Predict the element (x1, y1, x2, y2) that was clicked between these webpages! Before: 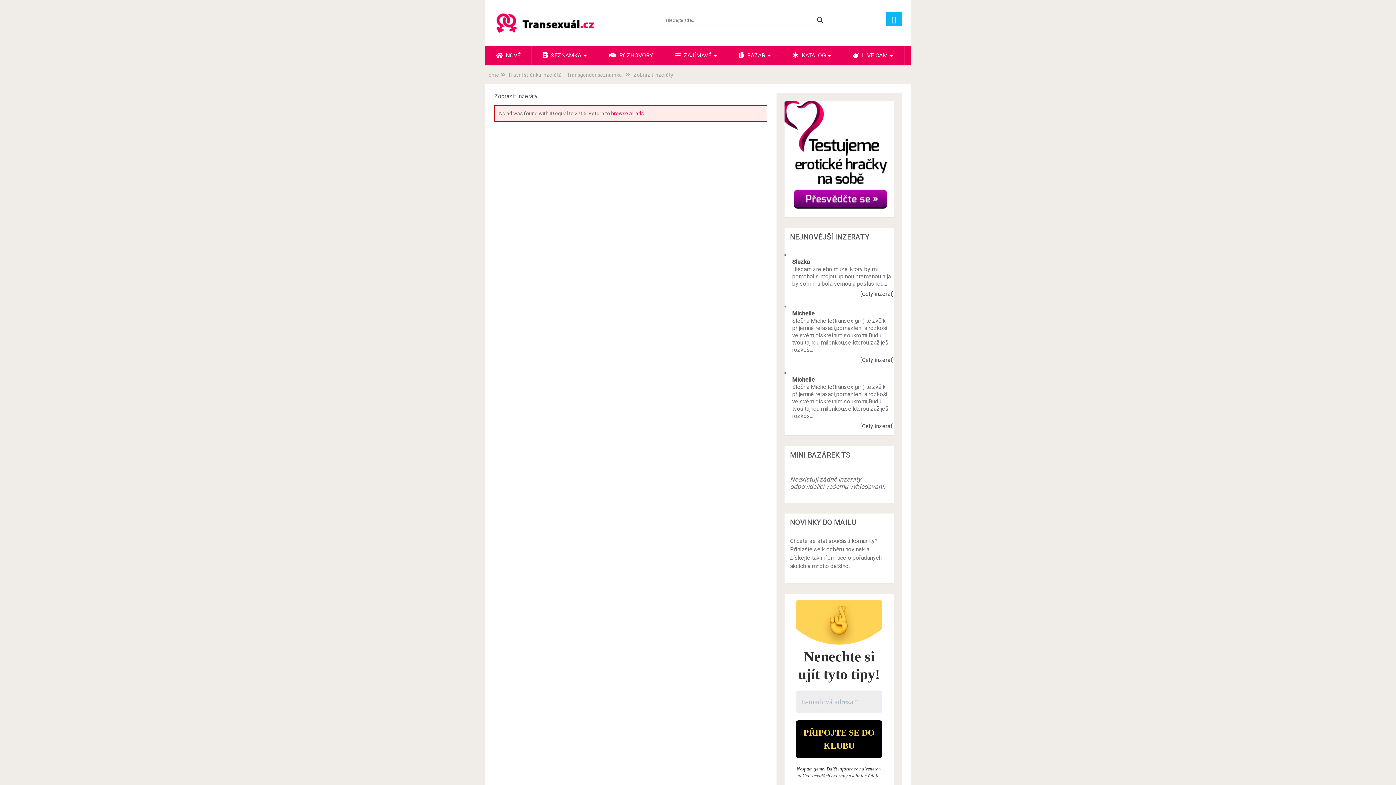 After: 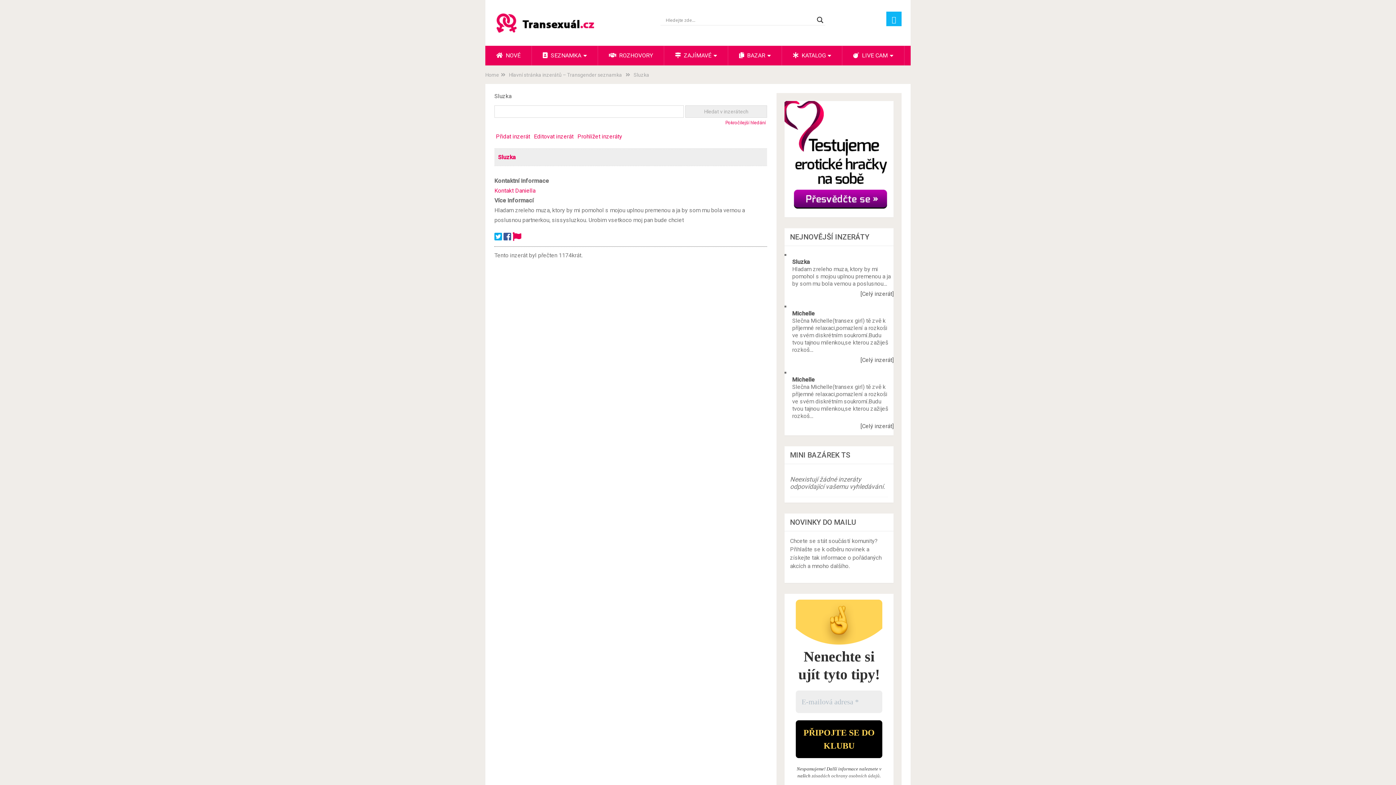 Action: bbox: (860, 290, 893, 297) label: [Celý inzerát]